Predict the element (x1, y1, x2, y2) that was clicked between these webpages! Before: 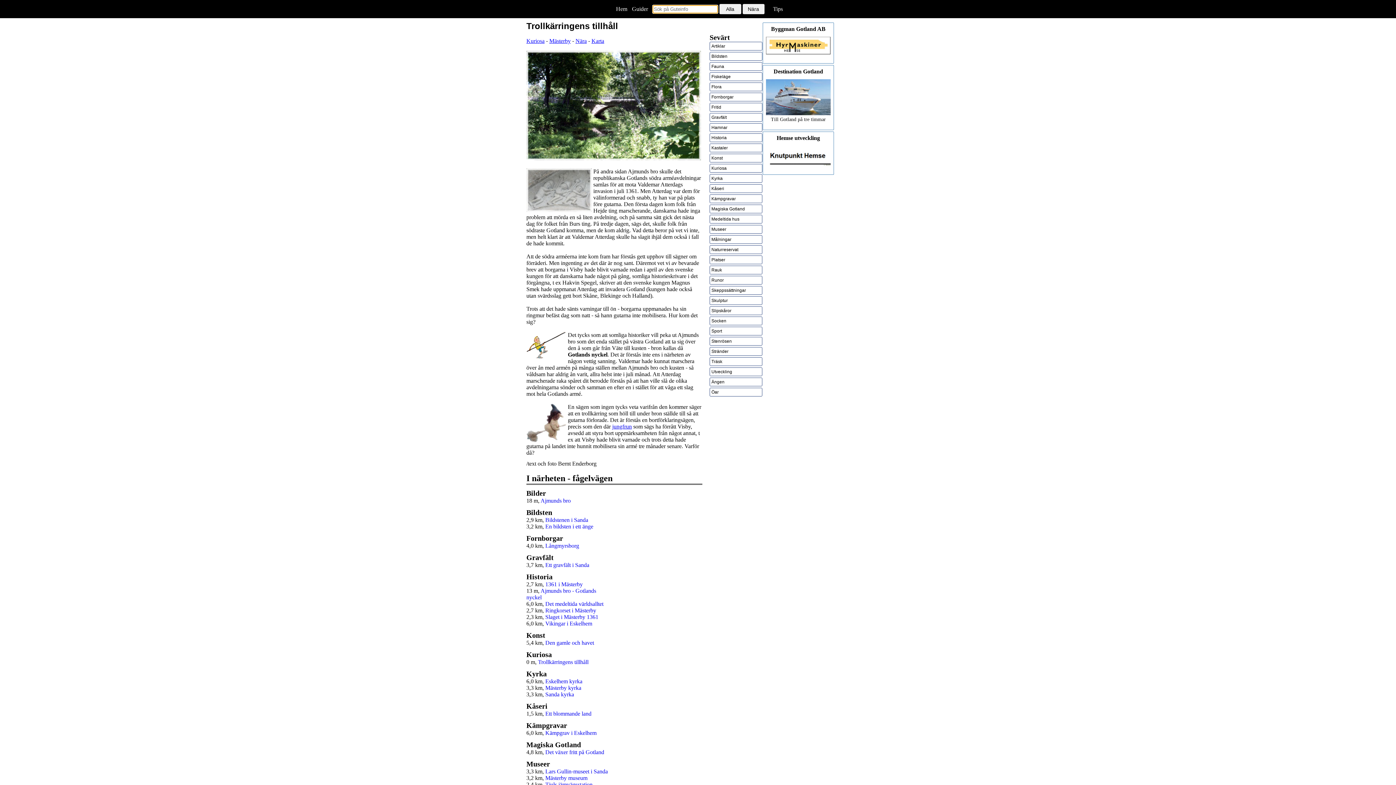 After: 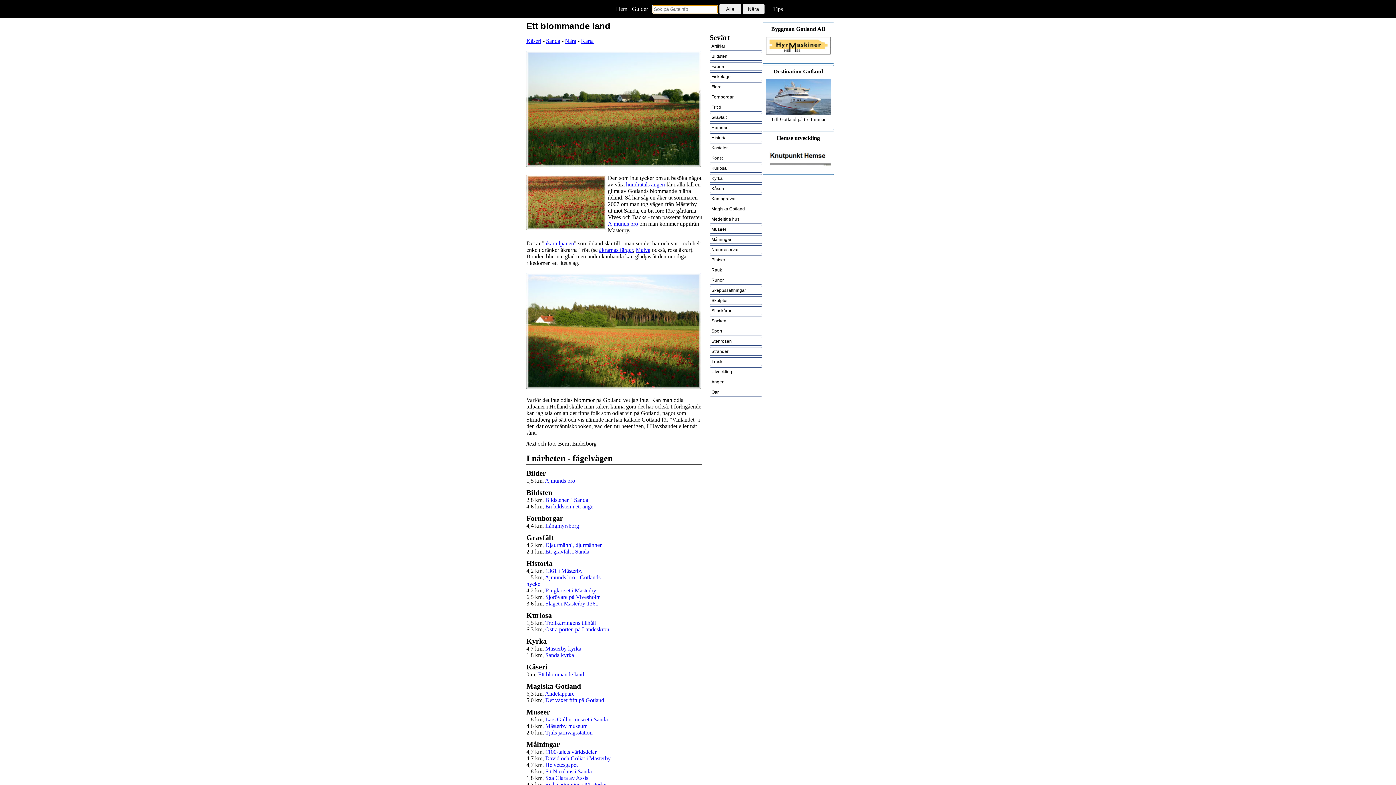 Action: bbox: (545, 710, 591, 717) label: Ett blommande land